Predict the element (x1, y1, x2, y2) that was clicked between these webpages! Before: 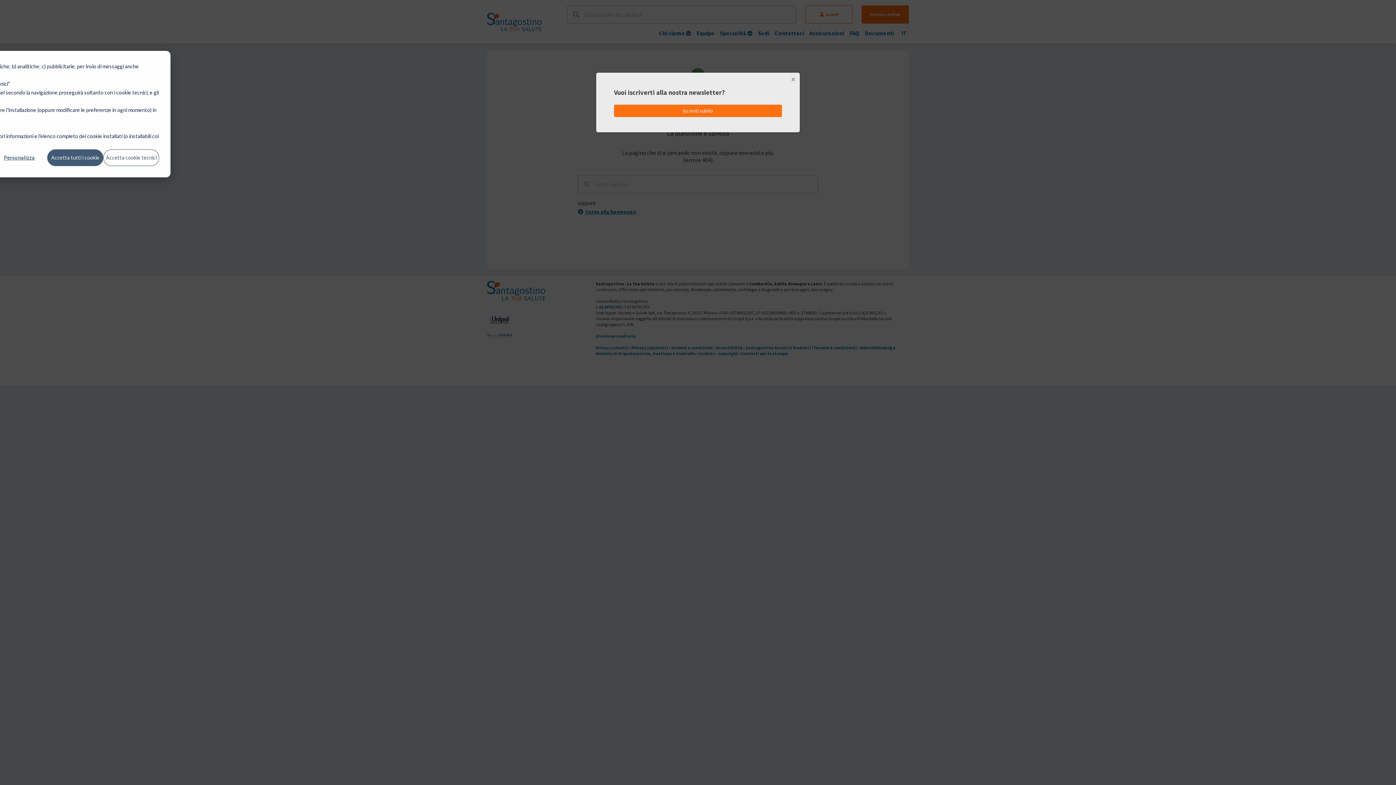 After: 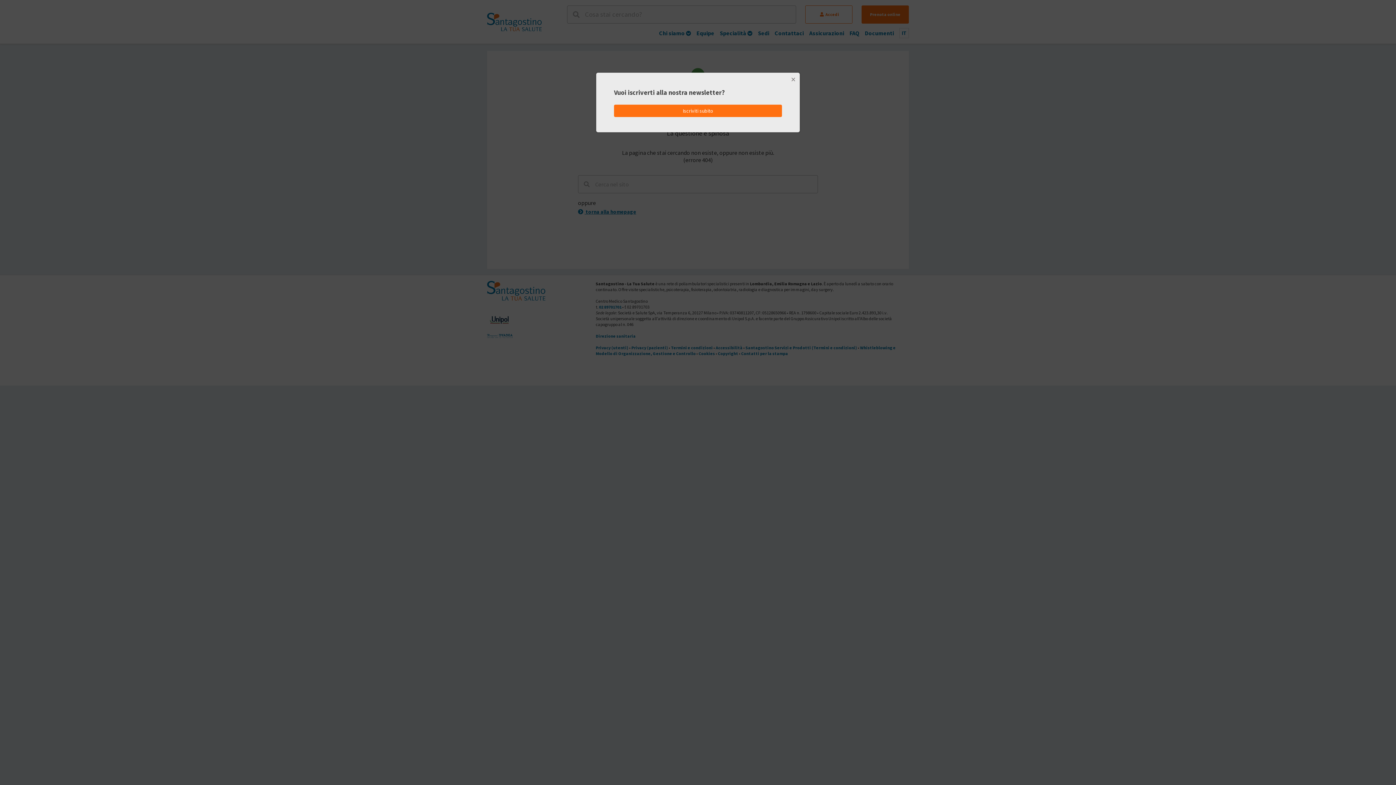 Action: bbox: (47, 149, 103, 166) label: Accetta tutti i cookie